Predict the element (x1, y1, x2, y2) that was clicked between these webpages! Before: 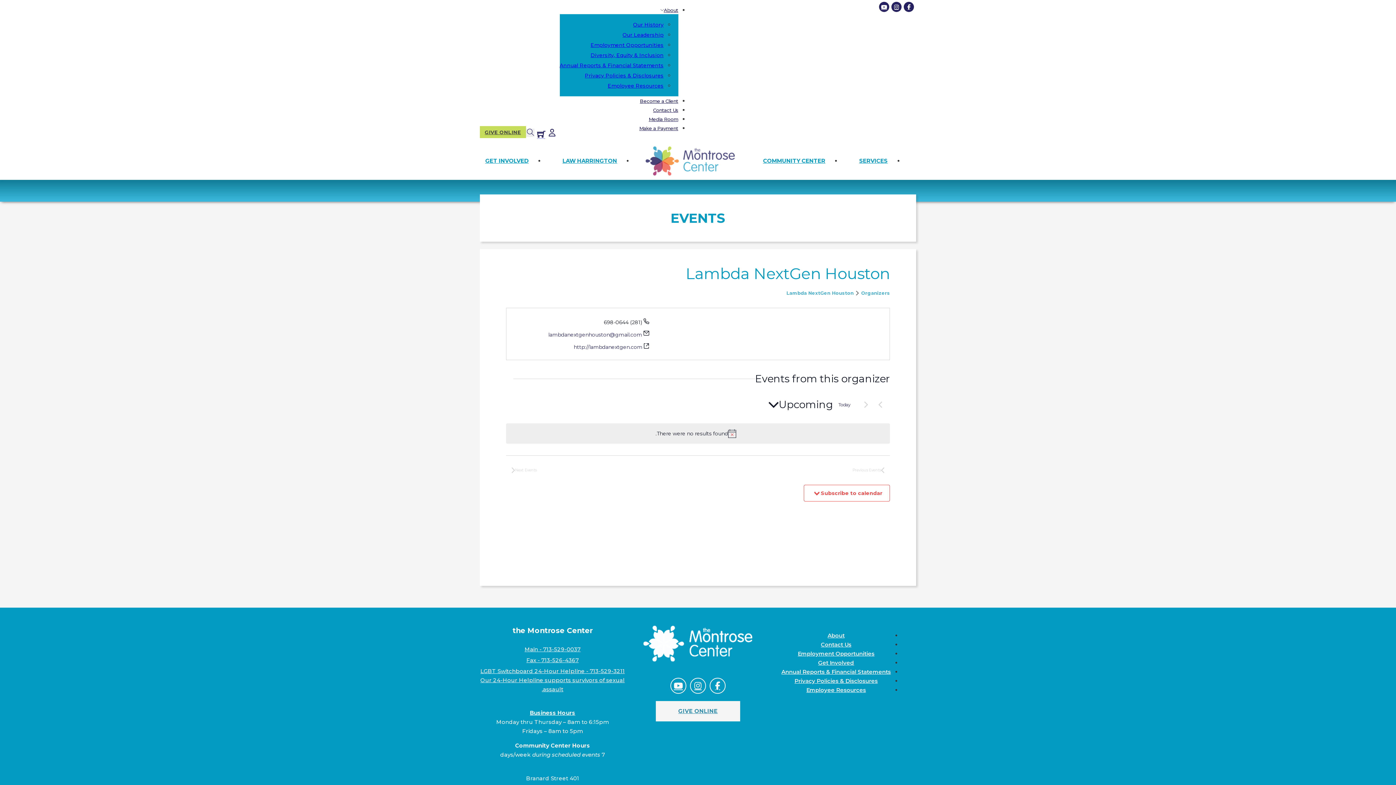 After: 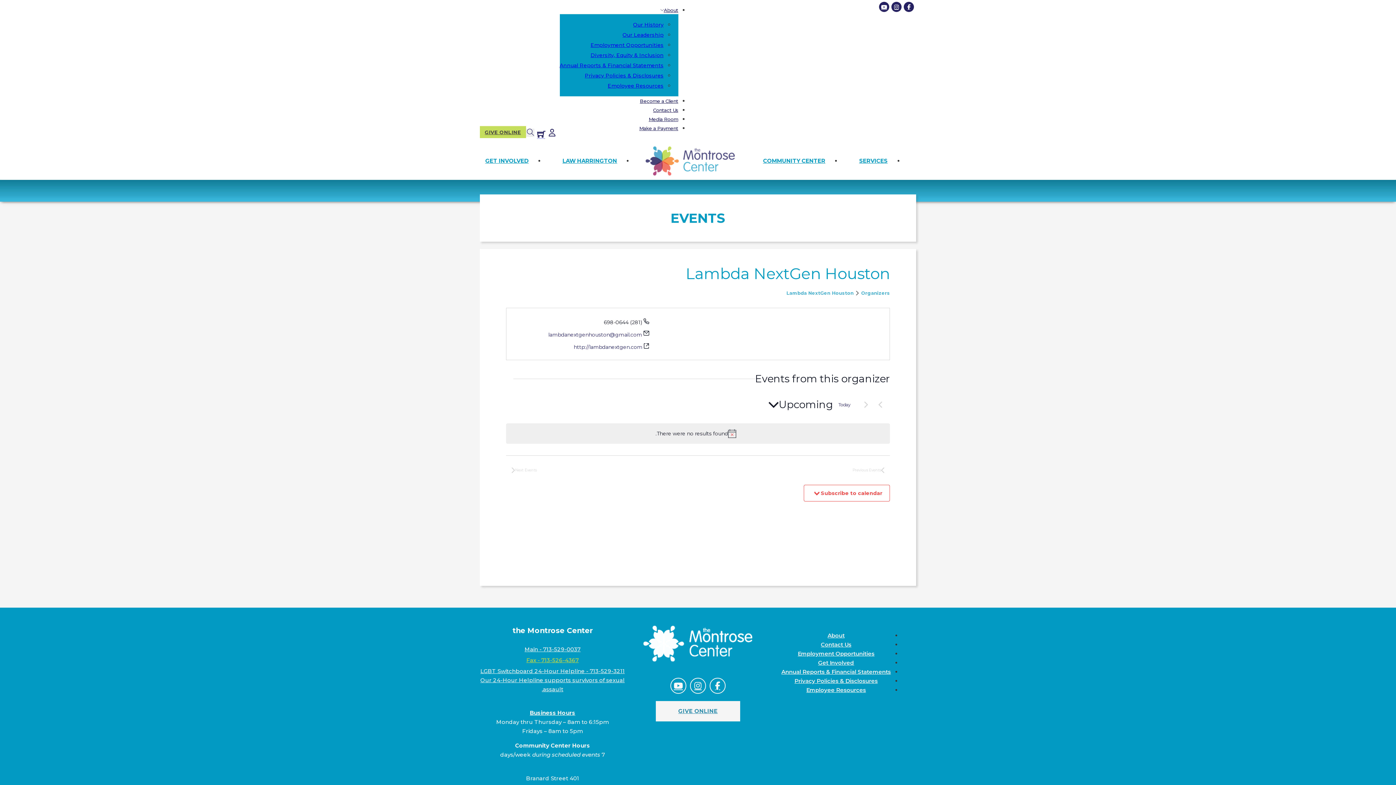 Action: label: 713-526-4367 - Fax bbox: (526, 656, 578, 665)